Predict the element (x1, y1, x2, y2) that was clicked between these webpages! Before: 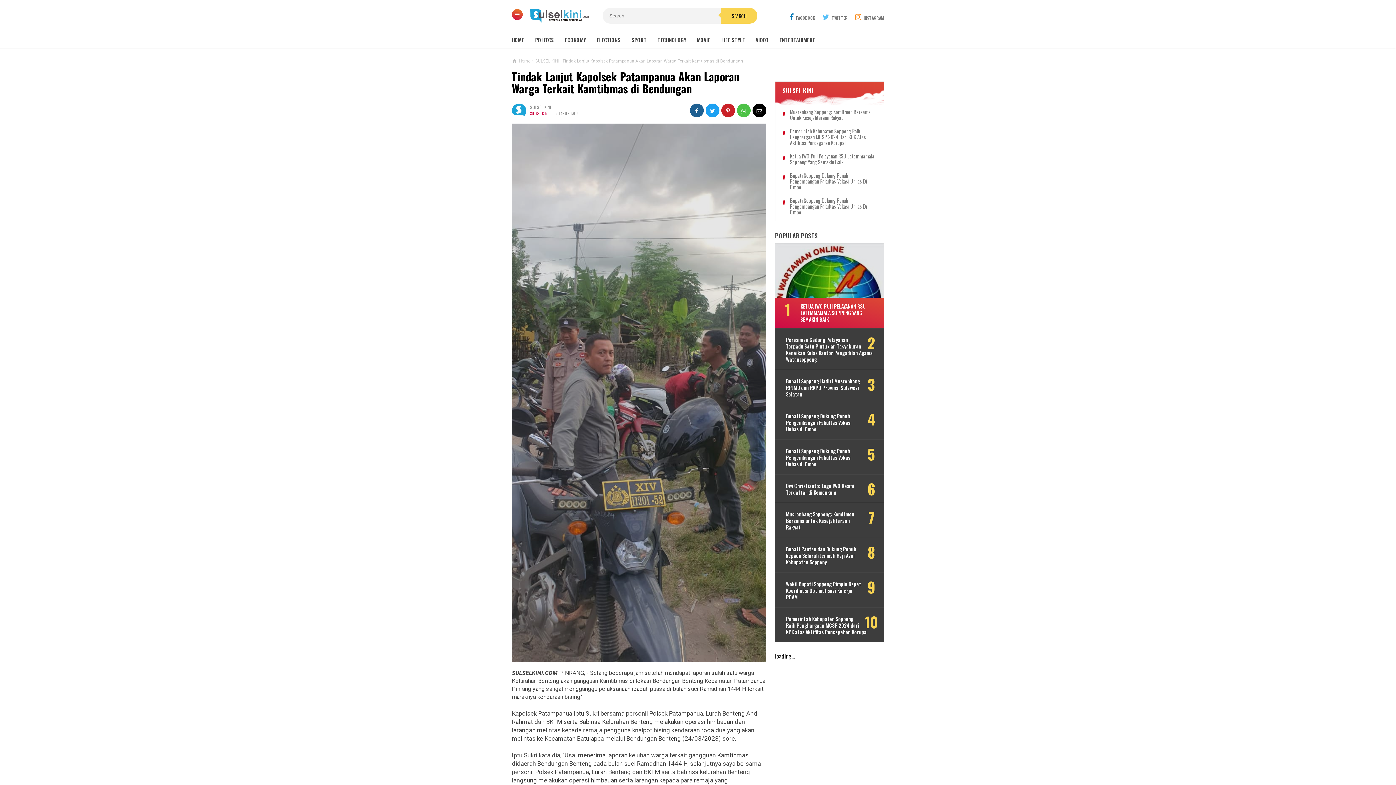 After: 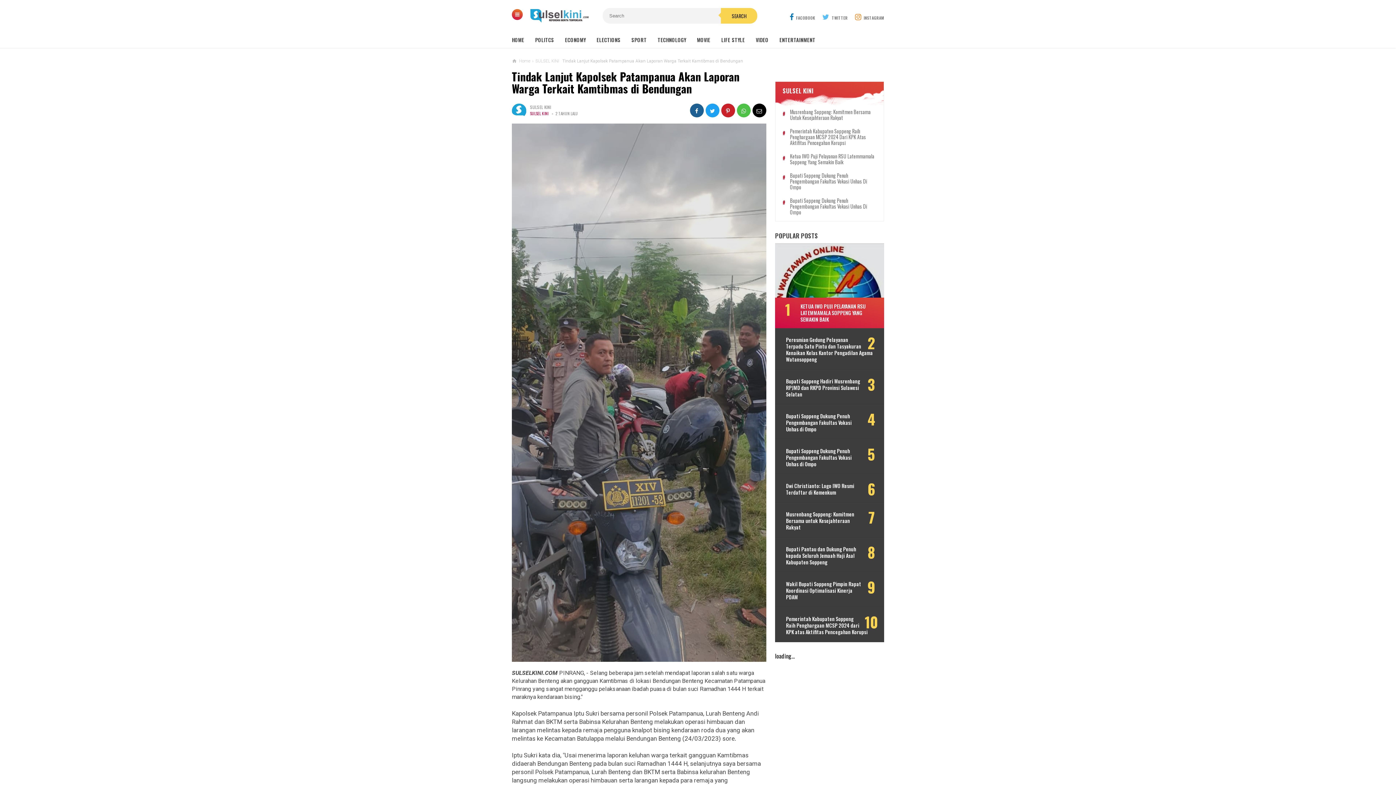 Action: bbox: (721, 32, 756, 47) label: LIFE STYLE